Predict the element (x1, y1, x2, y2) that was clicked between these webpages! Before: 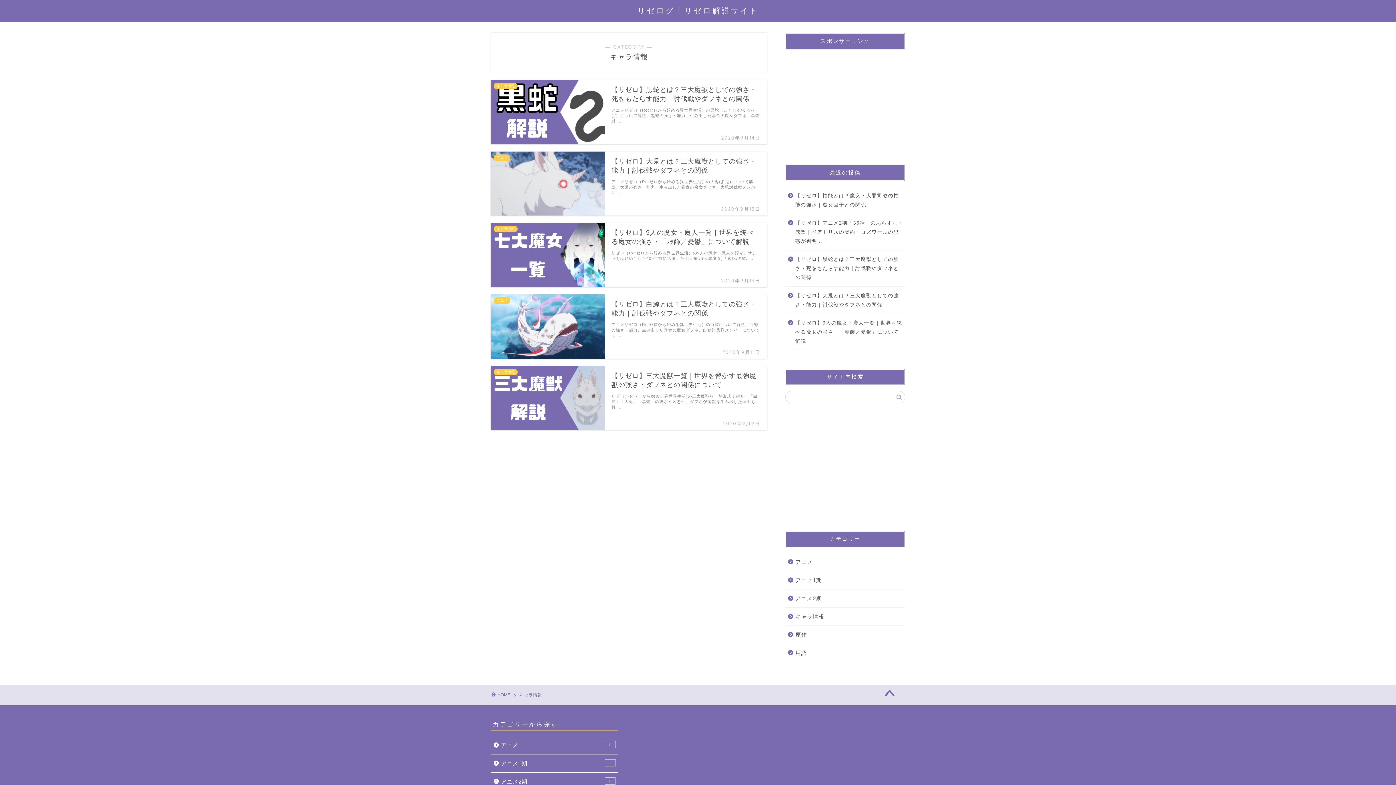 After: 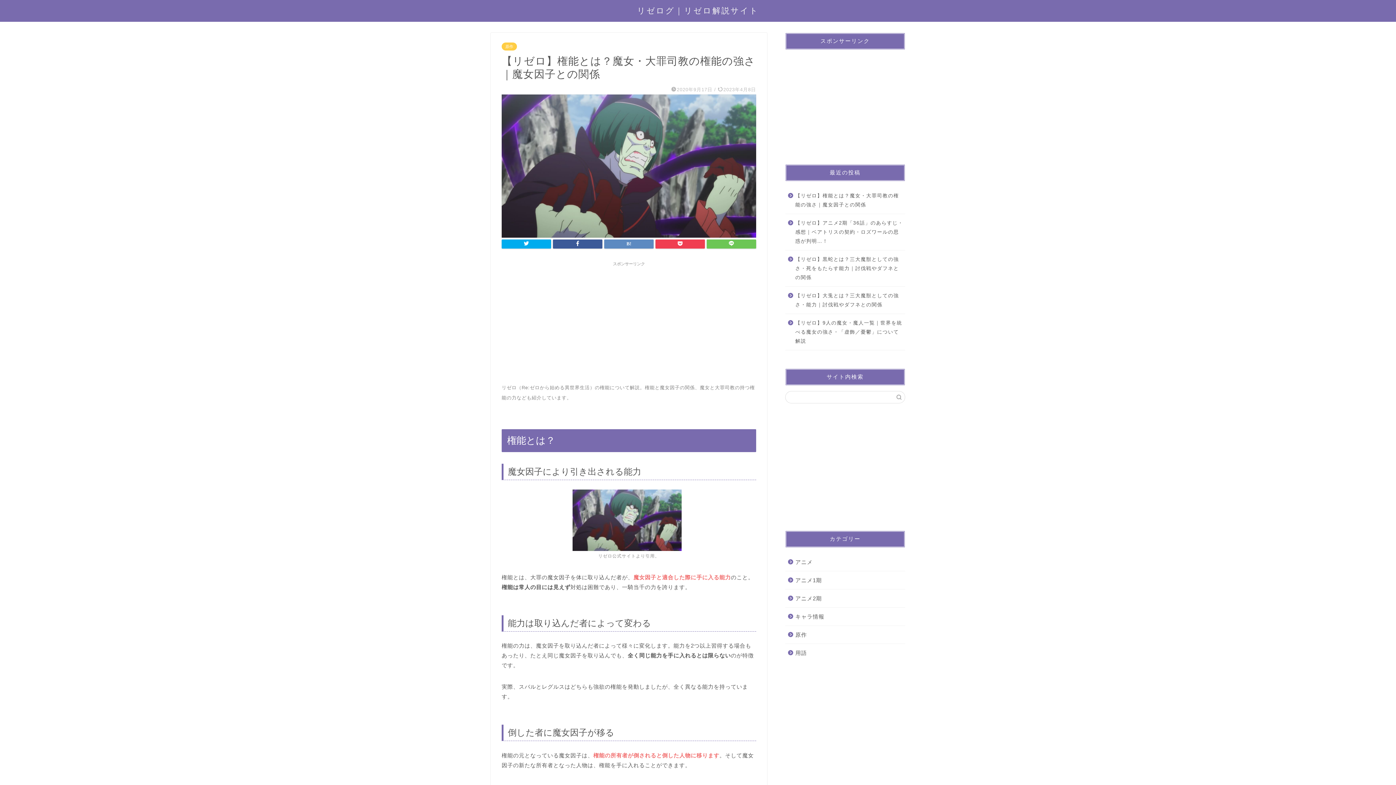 Action: bbox: (785, 186, 904, 213) label: 【リゼロ】権能とは？魔女・大罪司教の権能の強さ｜魔女因子との関係